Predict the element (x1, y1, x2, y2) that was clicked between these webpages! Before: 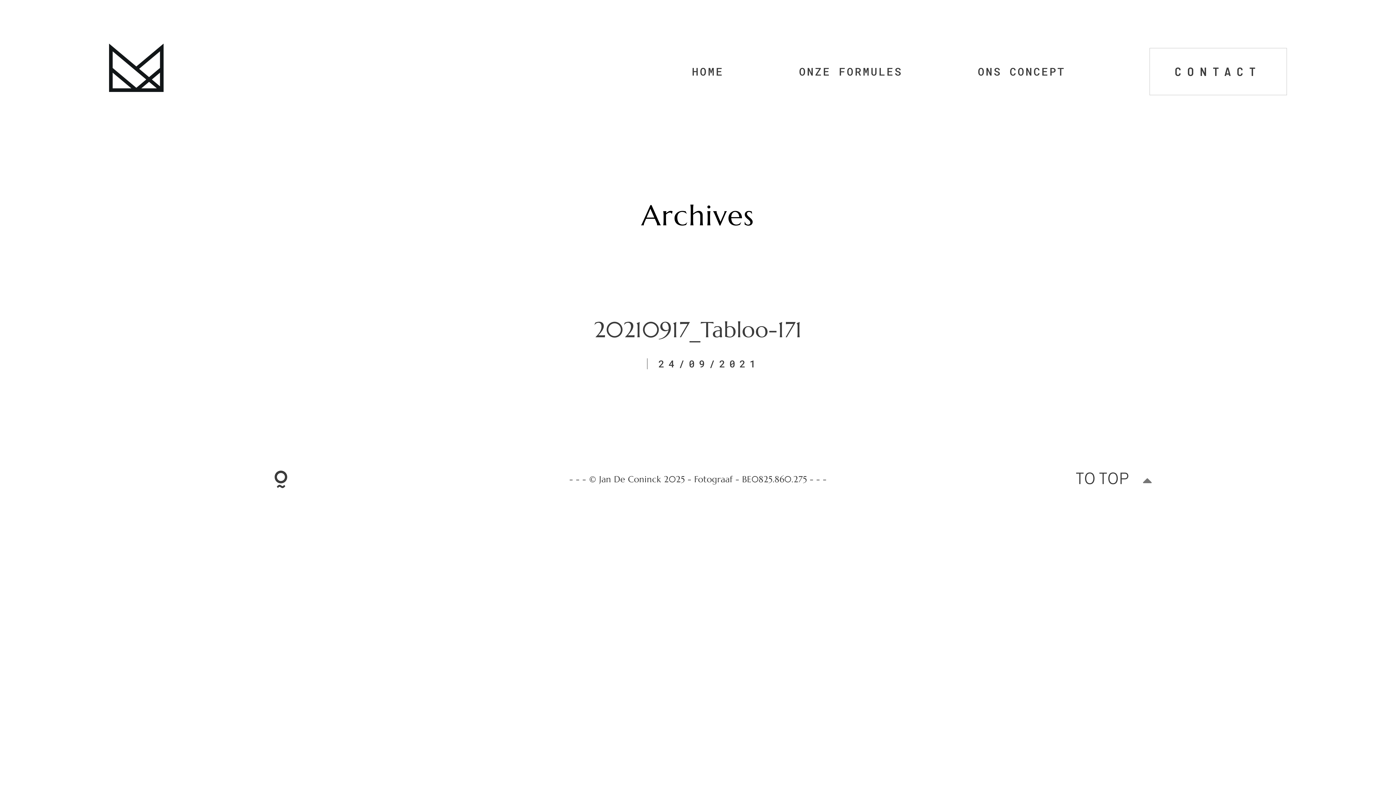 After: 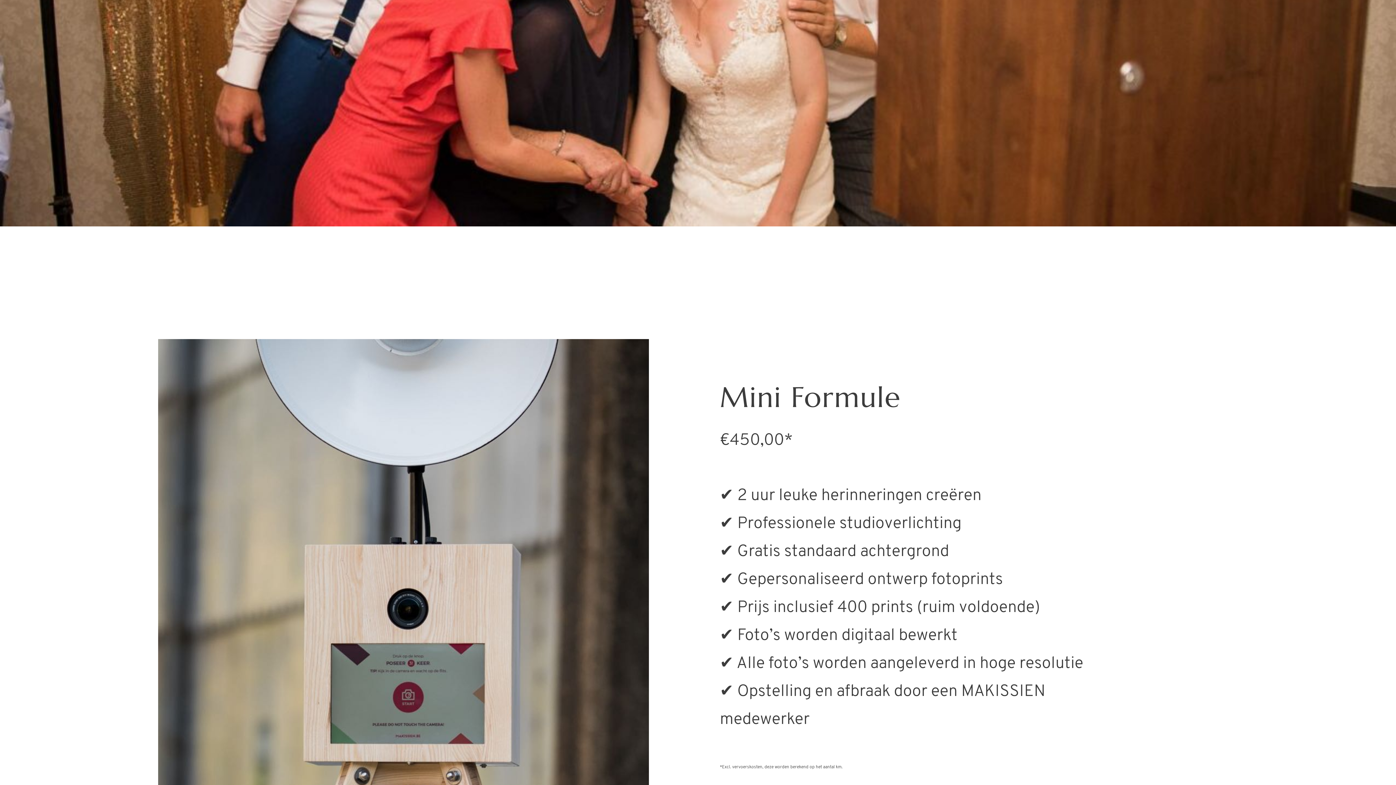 Action: bbox: (799, 66, 902, 76) label: ONZE FORMULES